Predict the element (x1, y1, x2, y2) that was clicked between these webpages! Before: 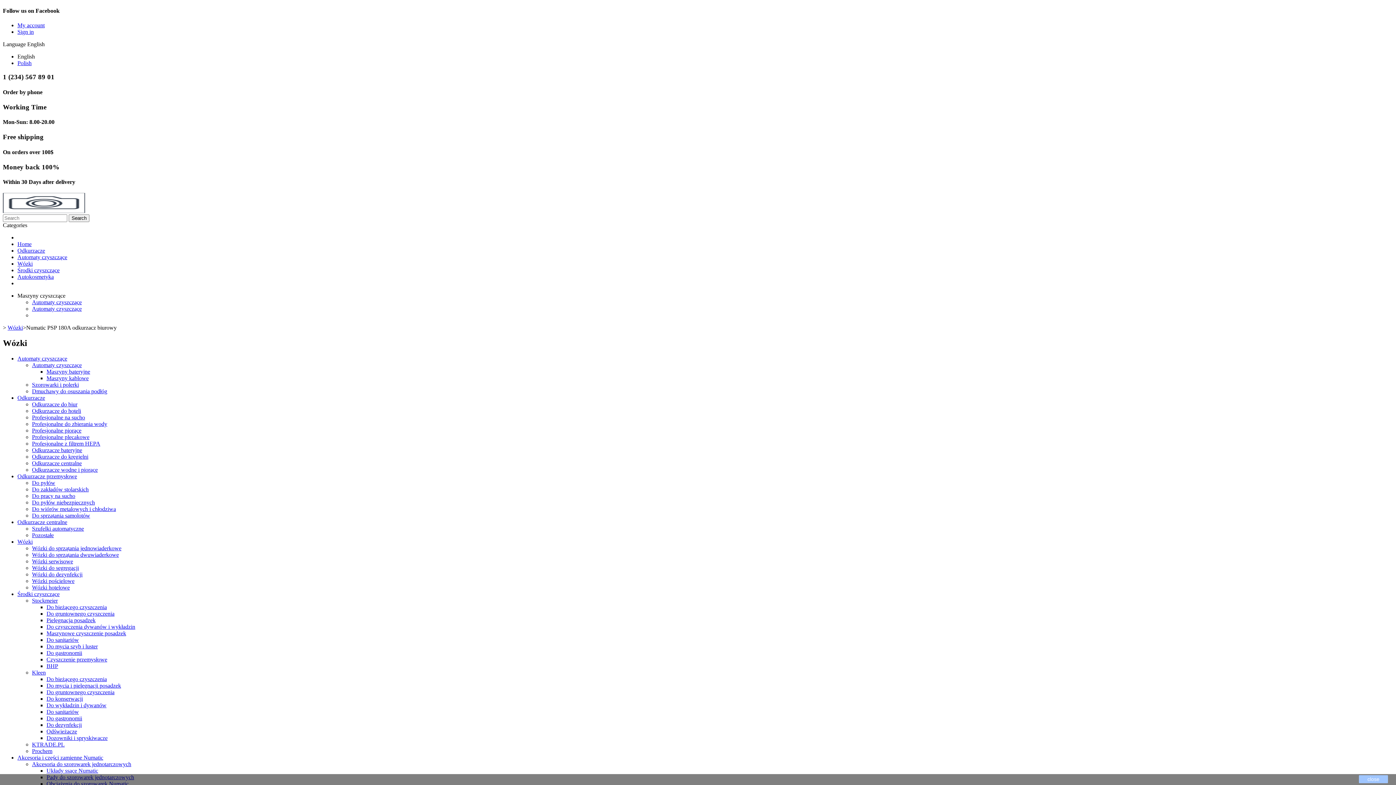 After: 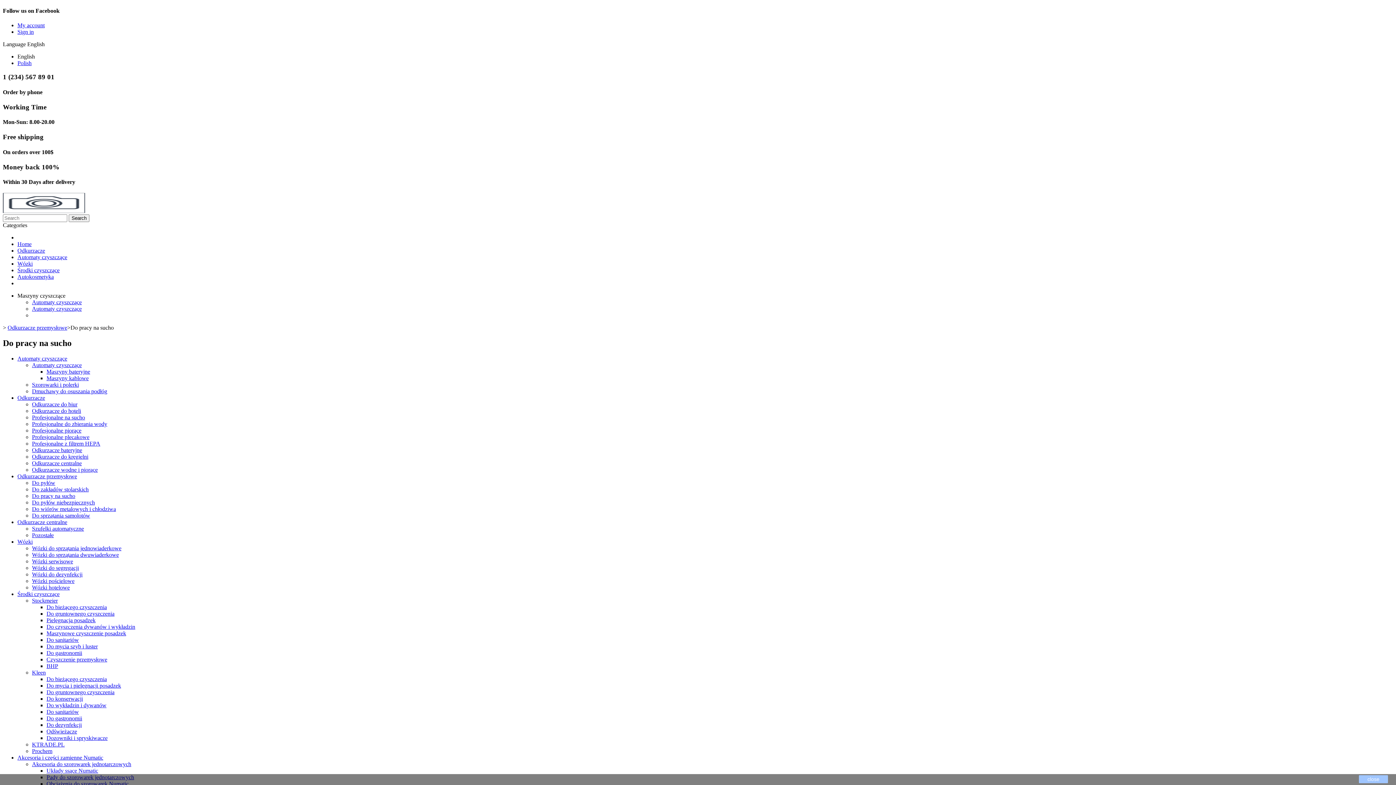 Action: bbox: (32, 493, 75, 499) label: Do pracy na sucho